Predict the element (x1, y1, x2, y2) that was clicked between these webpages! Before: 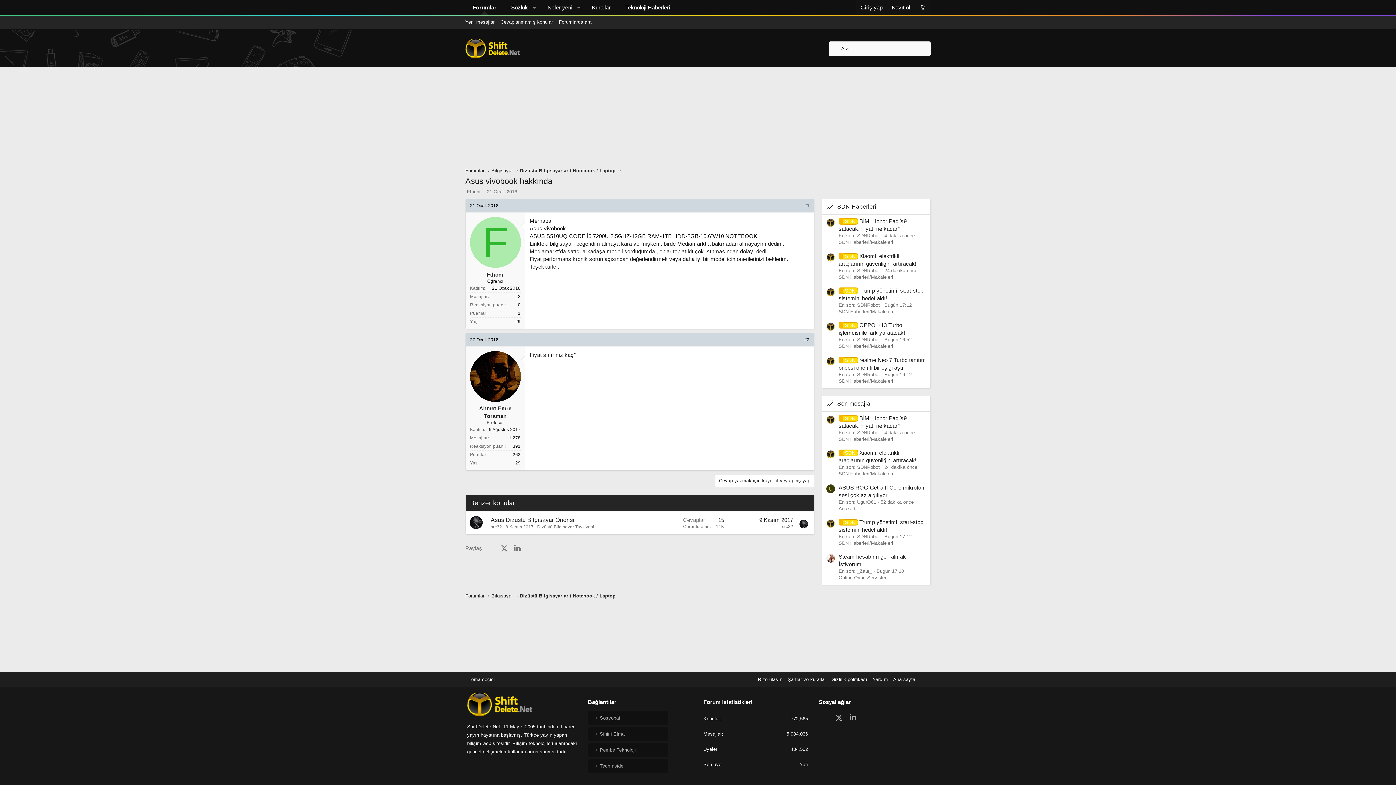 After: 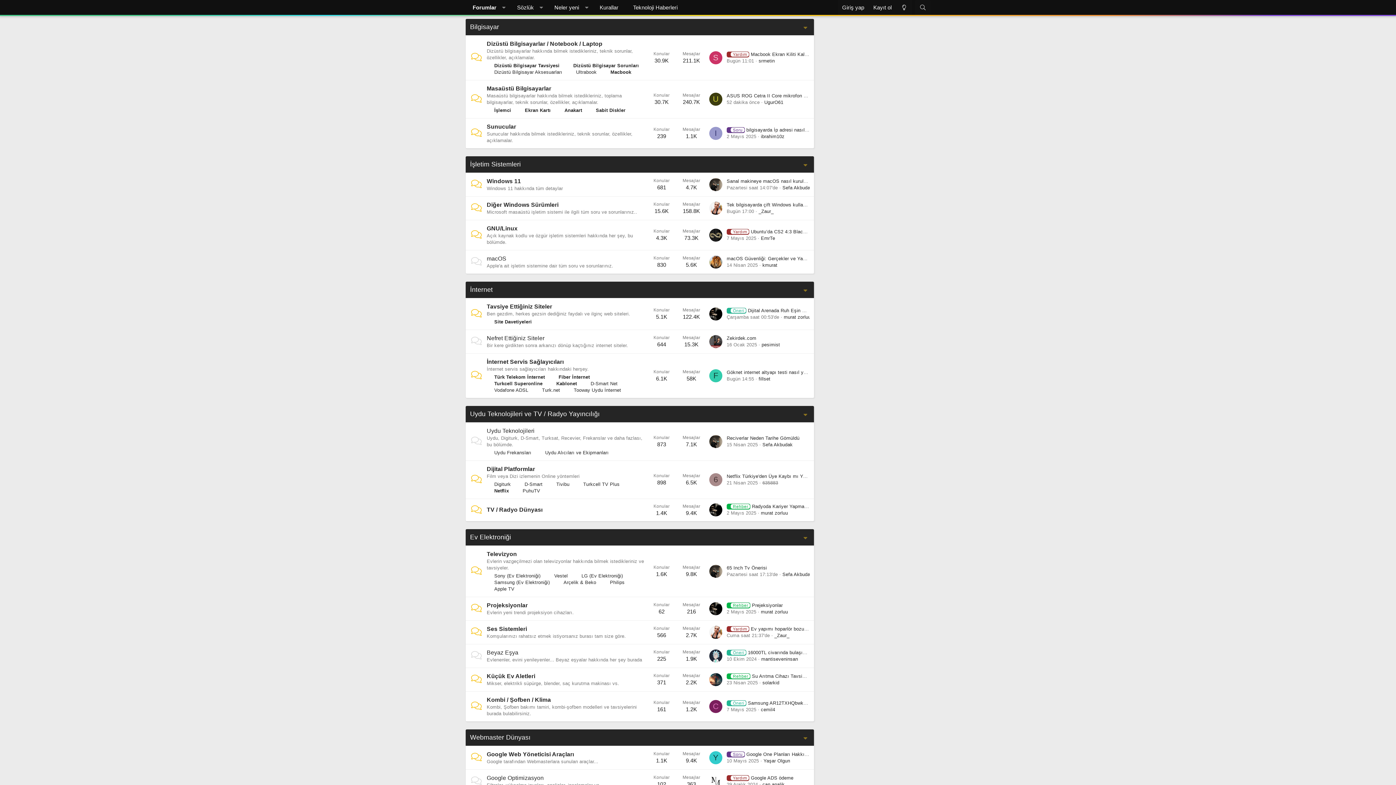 Action: label: Bilgisayar bbox: (489, 166, 514, 175)